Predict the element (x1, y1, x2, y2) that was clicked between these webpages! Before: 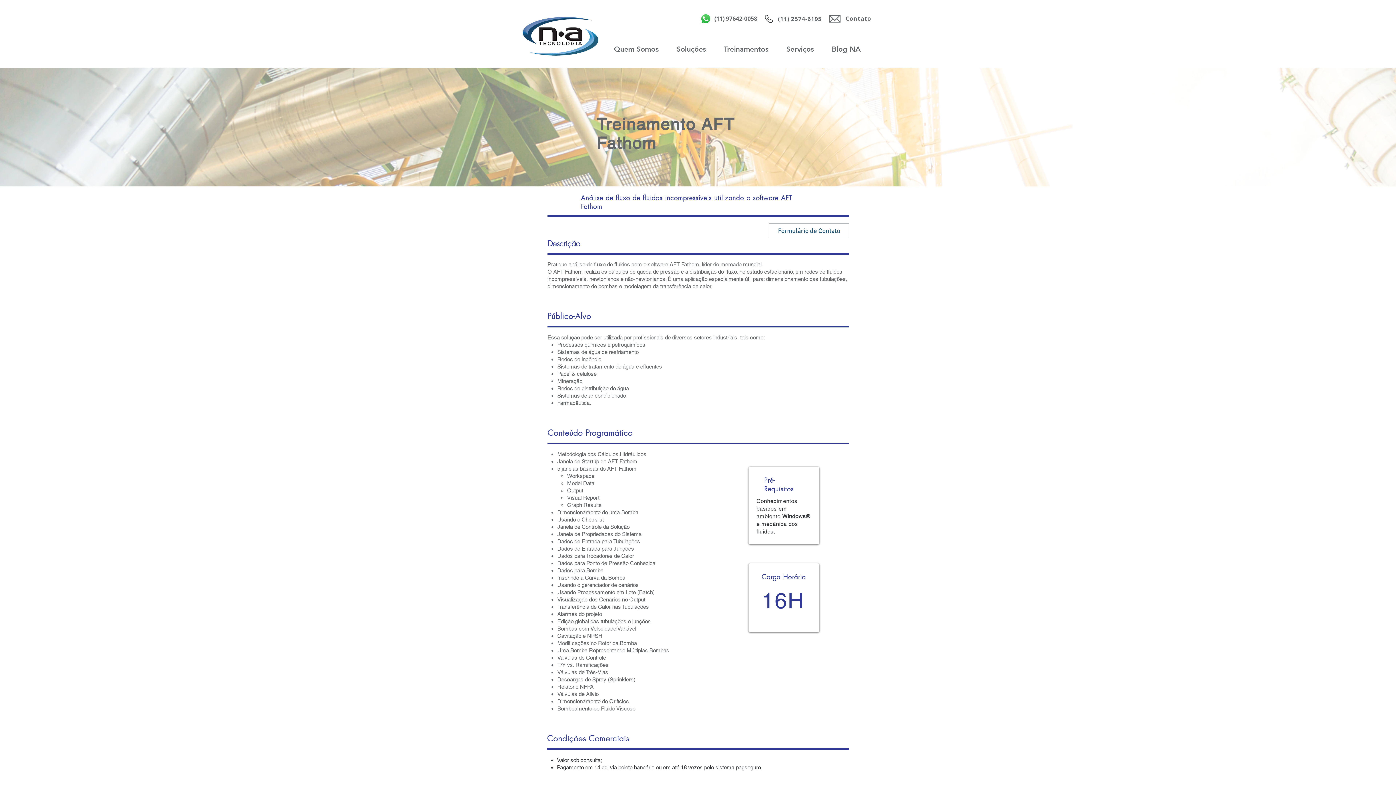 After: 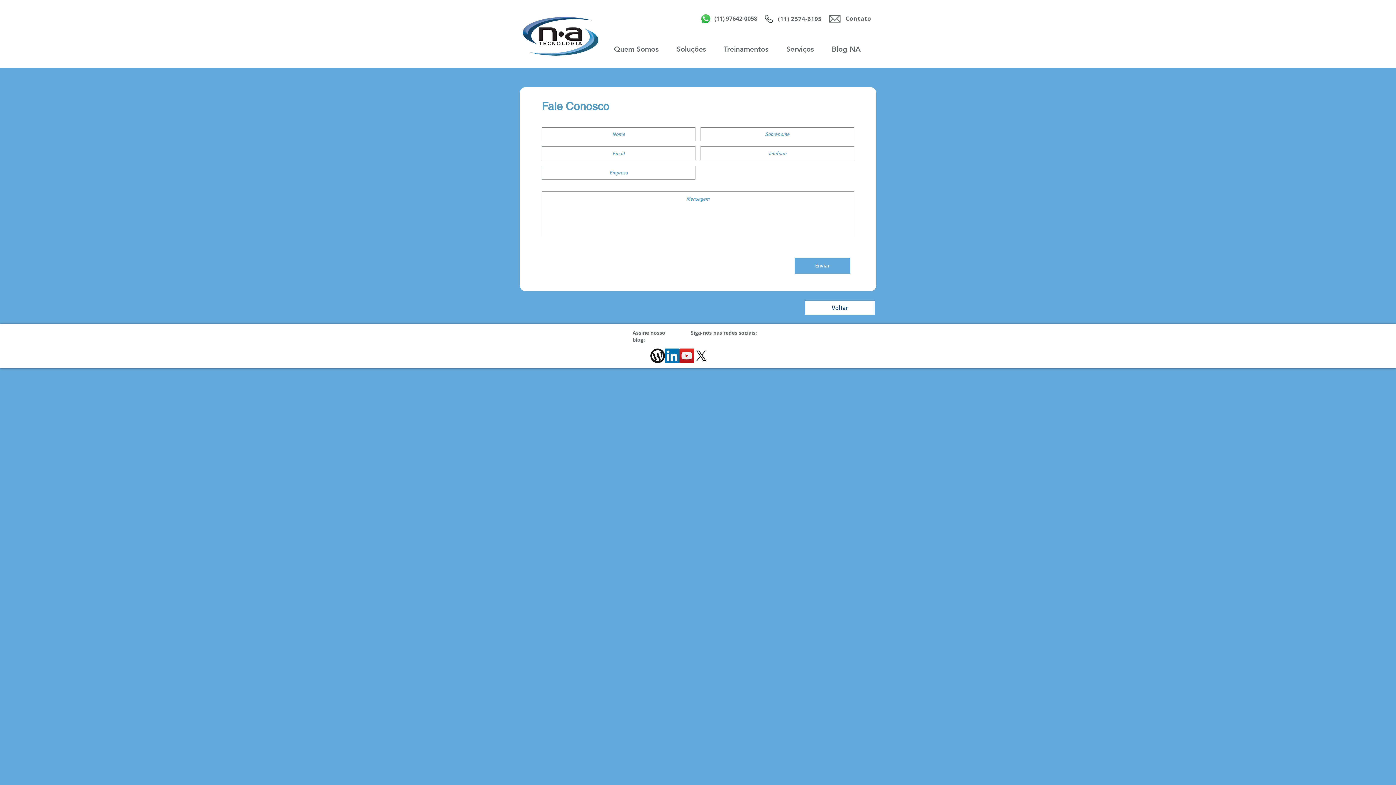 Action: label: Contato bbox: (845, 15, 871, 22)